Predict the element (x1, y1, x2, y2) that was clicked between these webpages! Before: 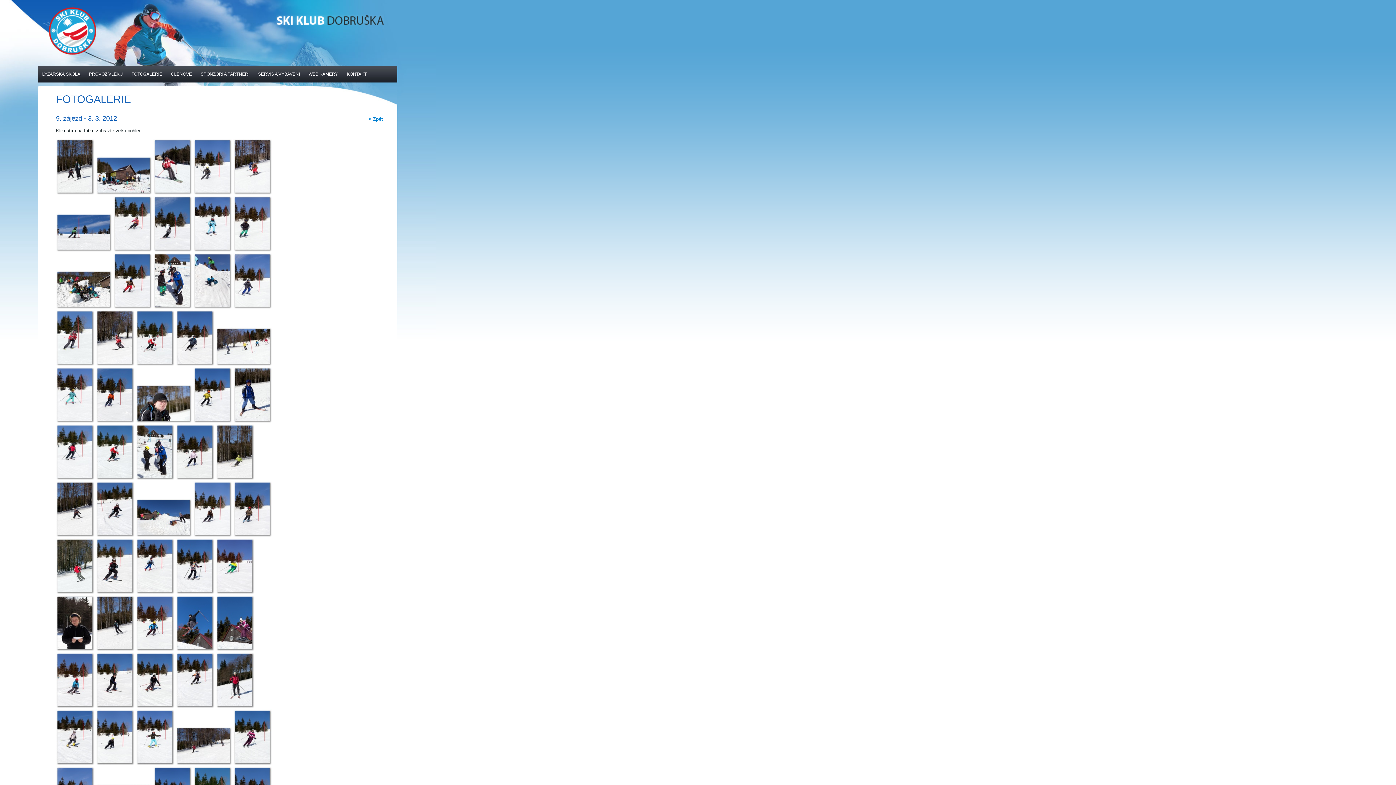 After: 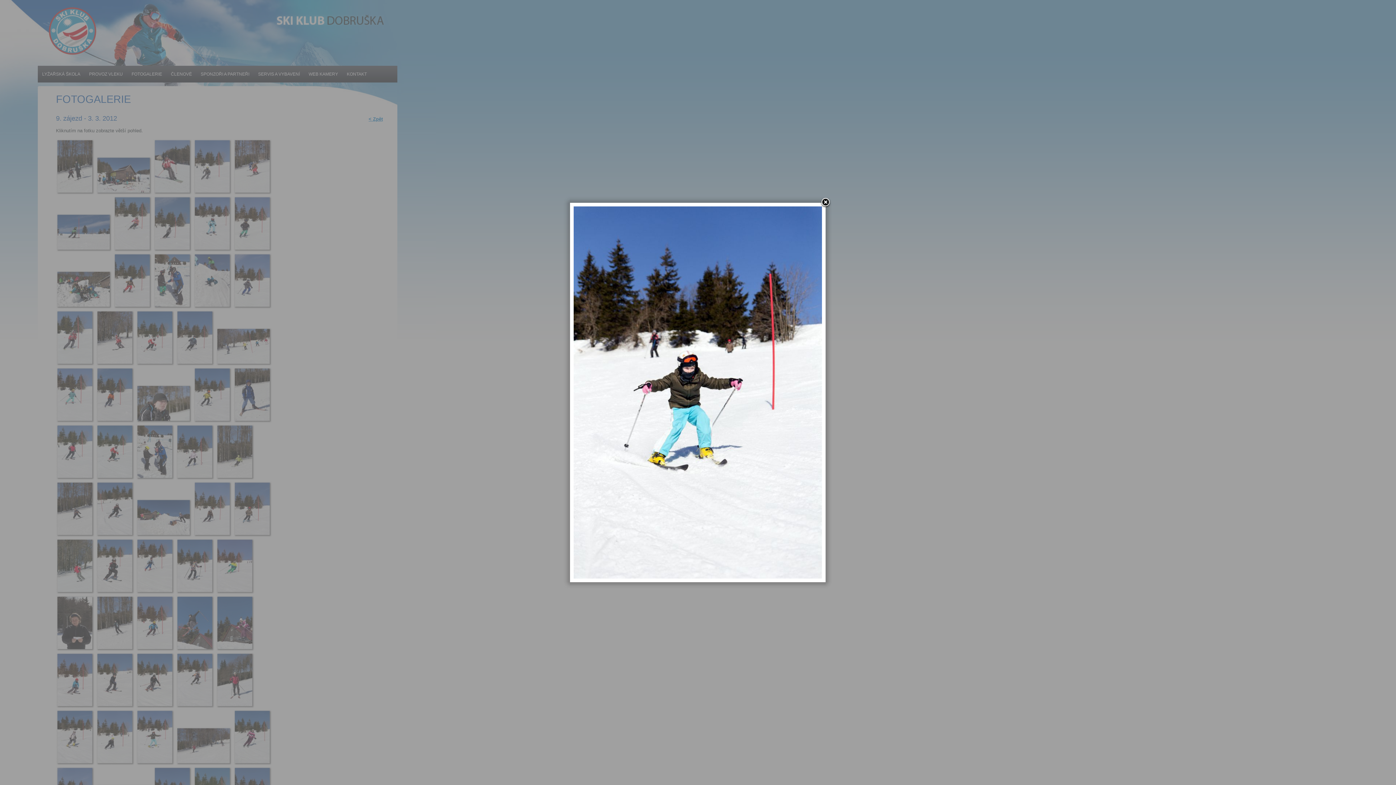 Action: bbox: (136, 761, 174, 766)